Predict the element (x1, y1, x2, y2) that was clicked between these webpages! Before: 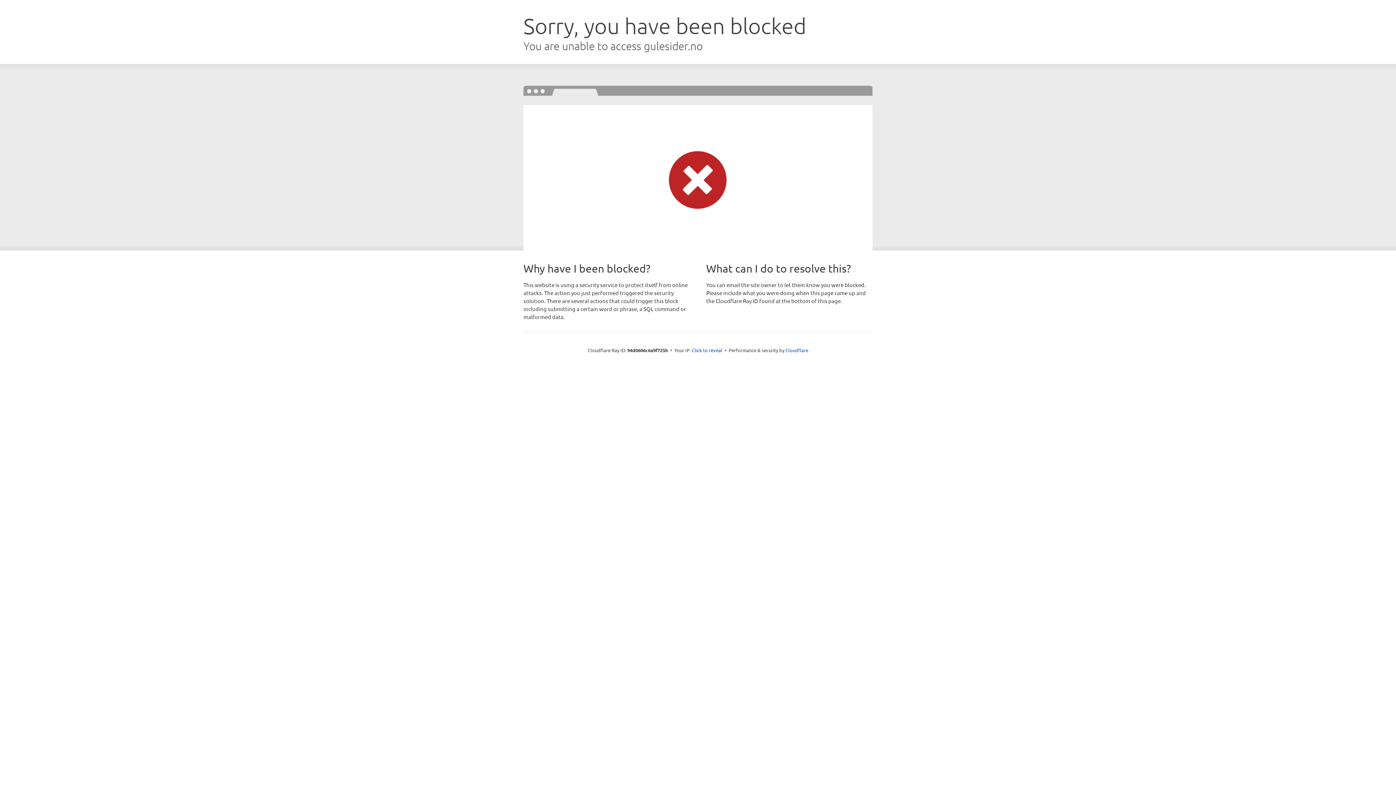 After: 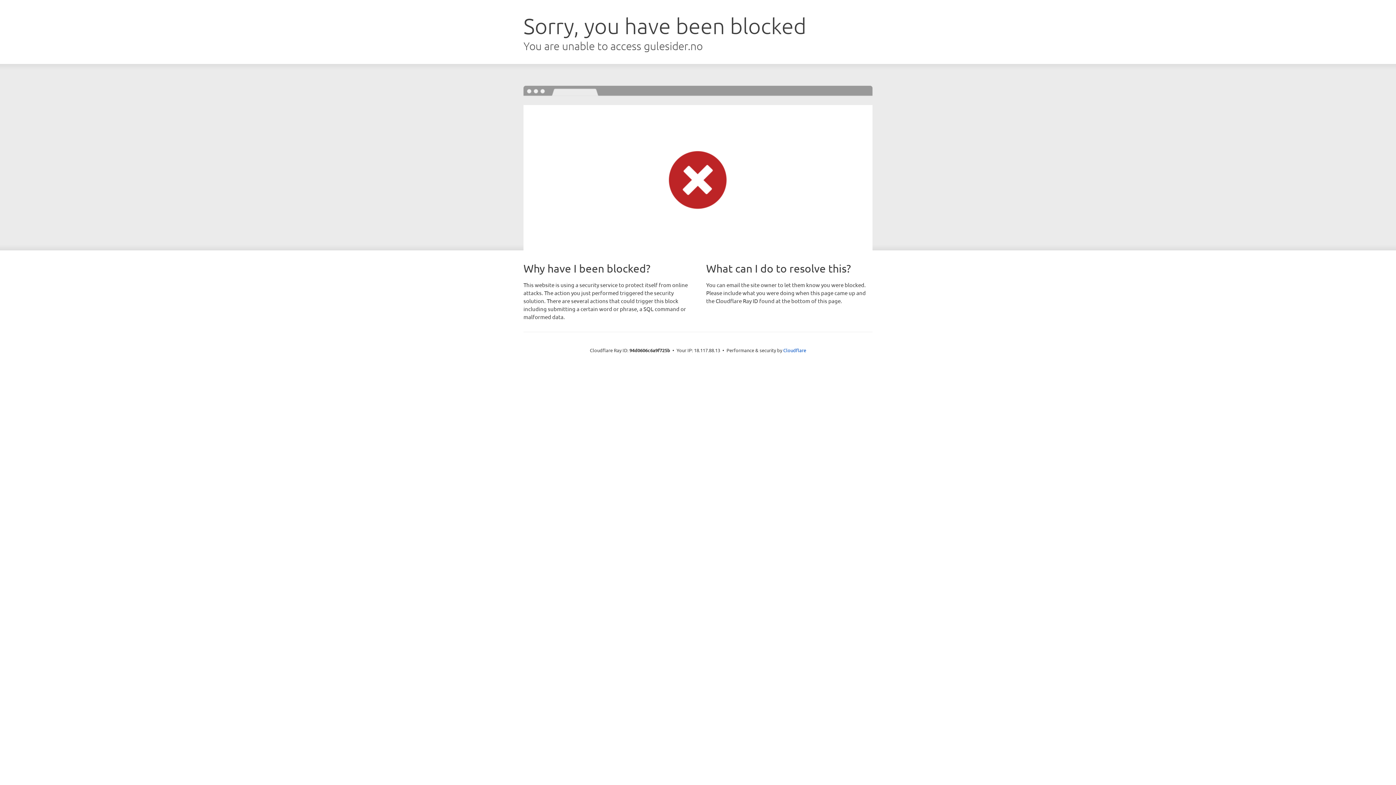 Action: label: Click to reveal bbox: (692, 346, 722, 353)